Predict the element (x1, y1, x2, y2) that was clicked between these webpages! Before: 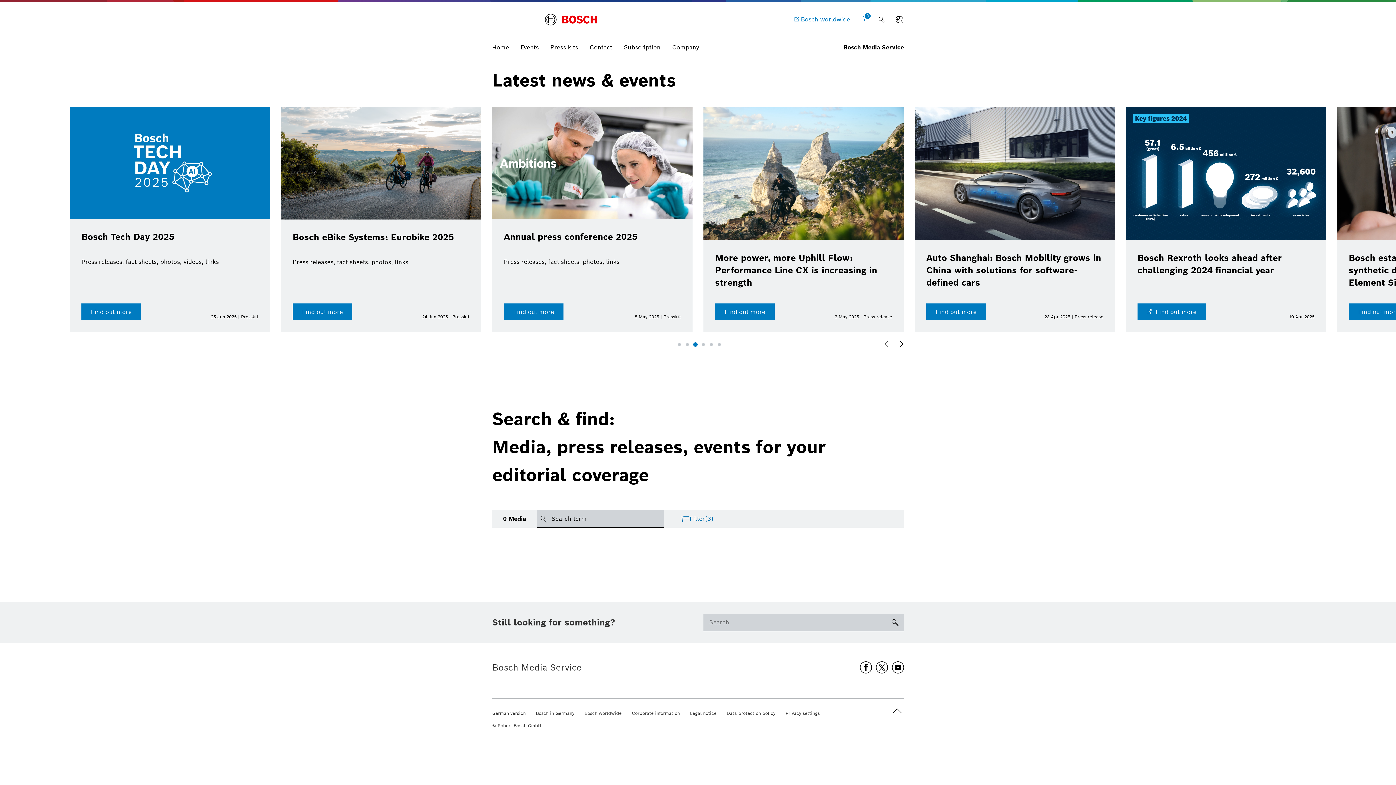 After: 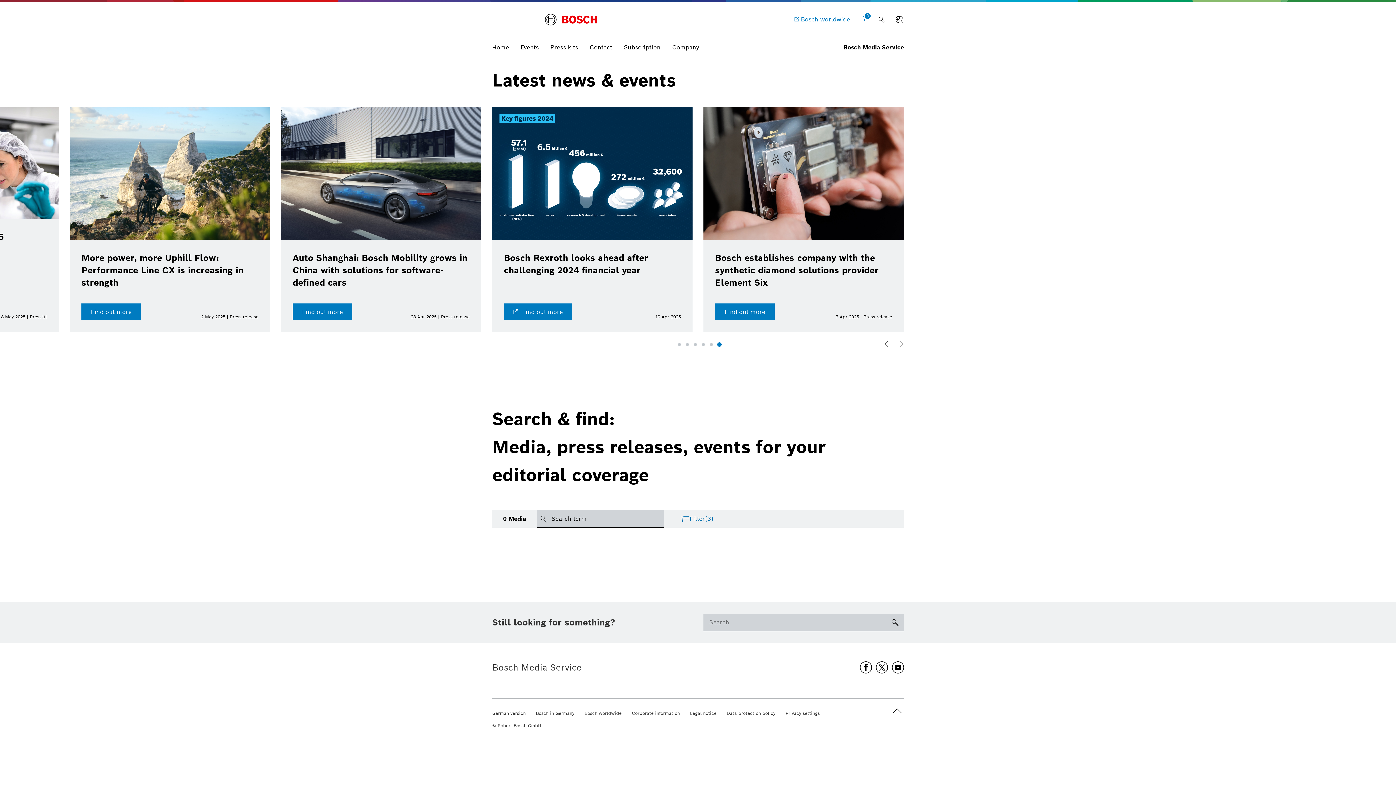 Action: bbox: (716, 341, 722, 347) label: Go to slide 6